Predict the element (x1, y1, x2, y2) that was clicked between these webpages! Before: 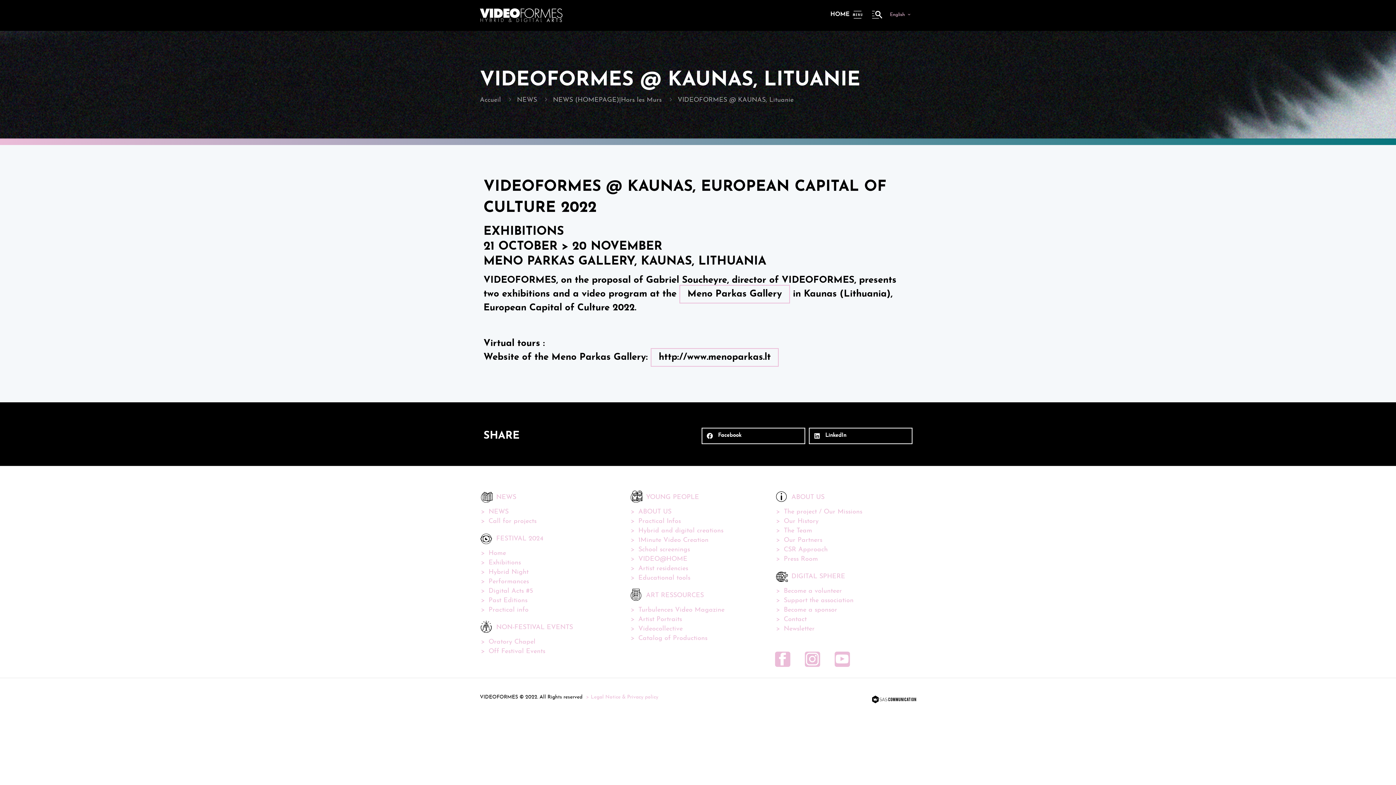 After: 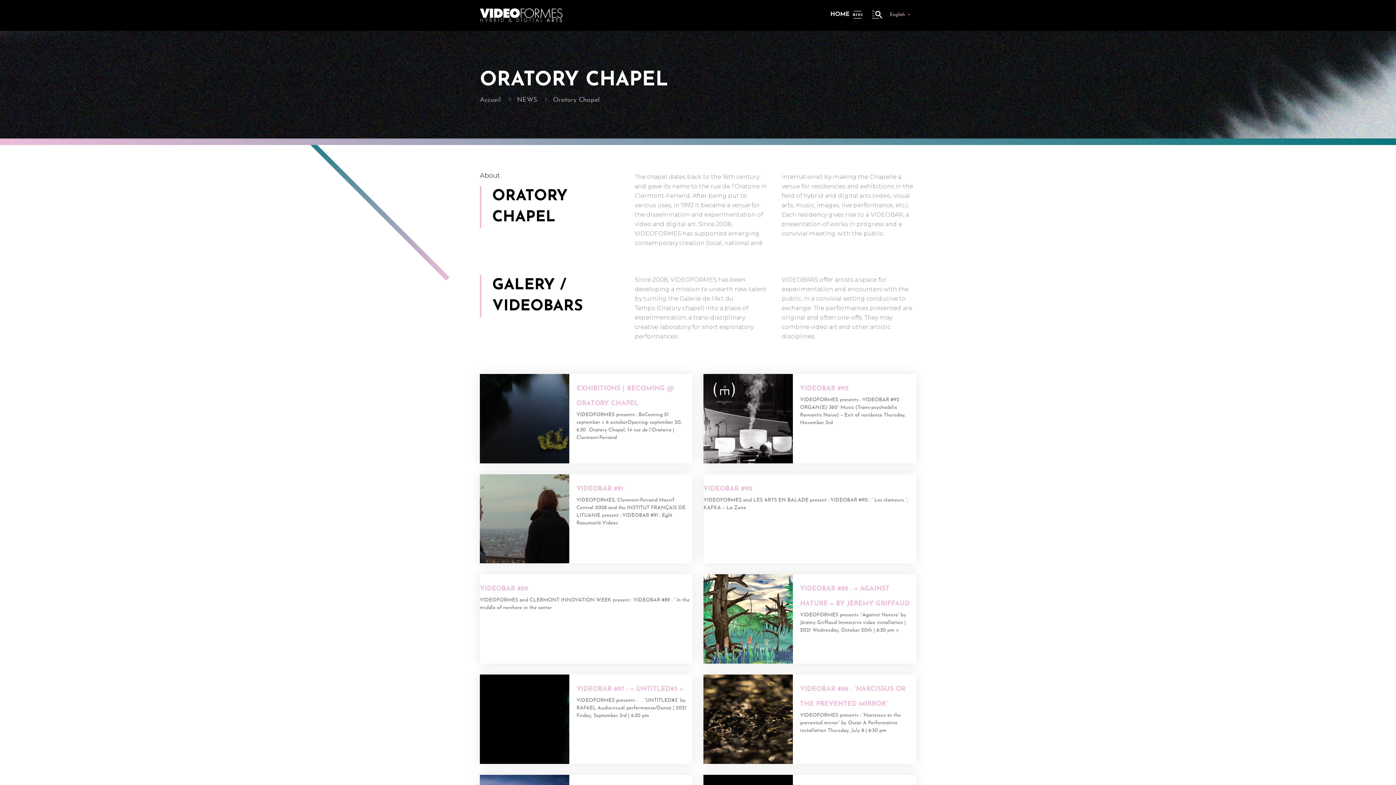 Action: bbox: (480, 637, 613, 647) label: Oratory Chapel